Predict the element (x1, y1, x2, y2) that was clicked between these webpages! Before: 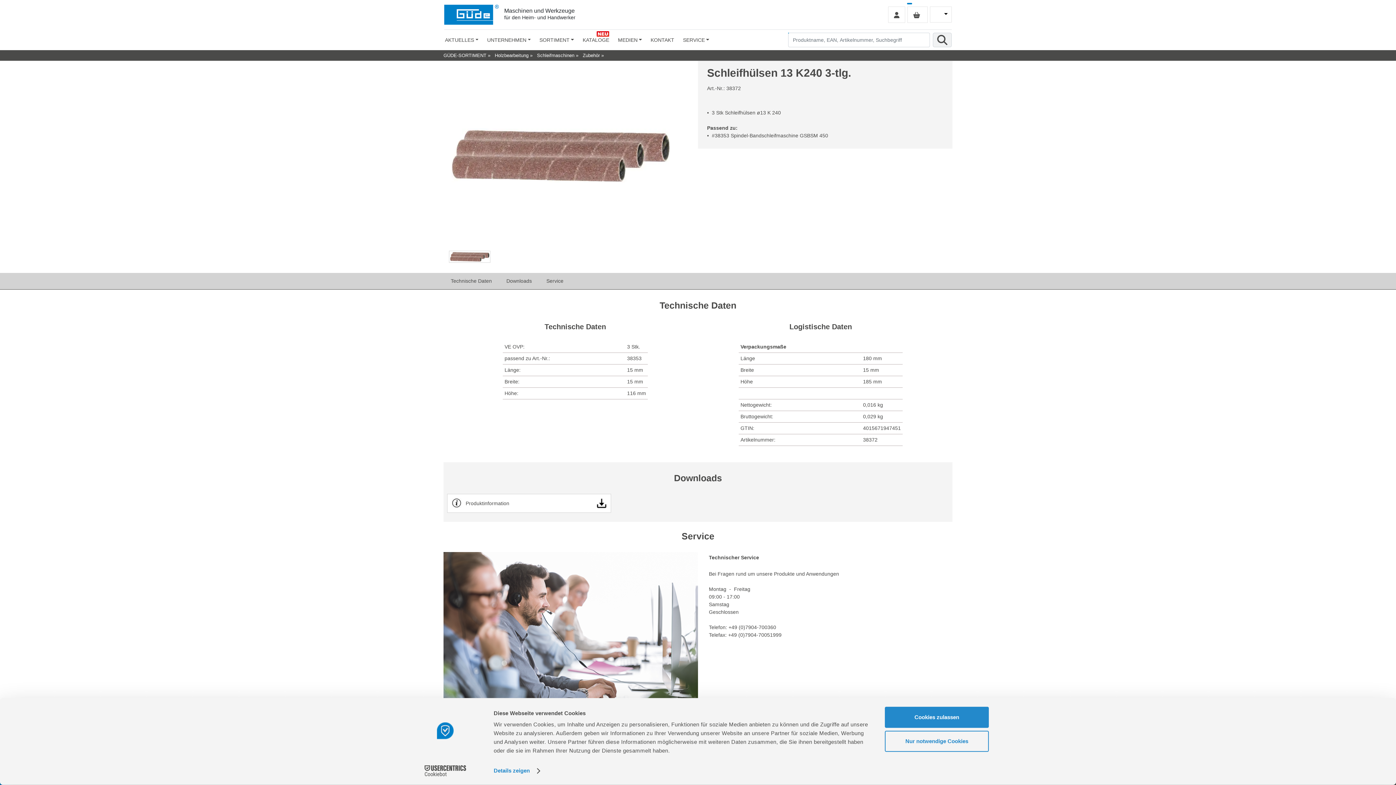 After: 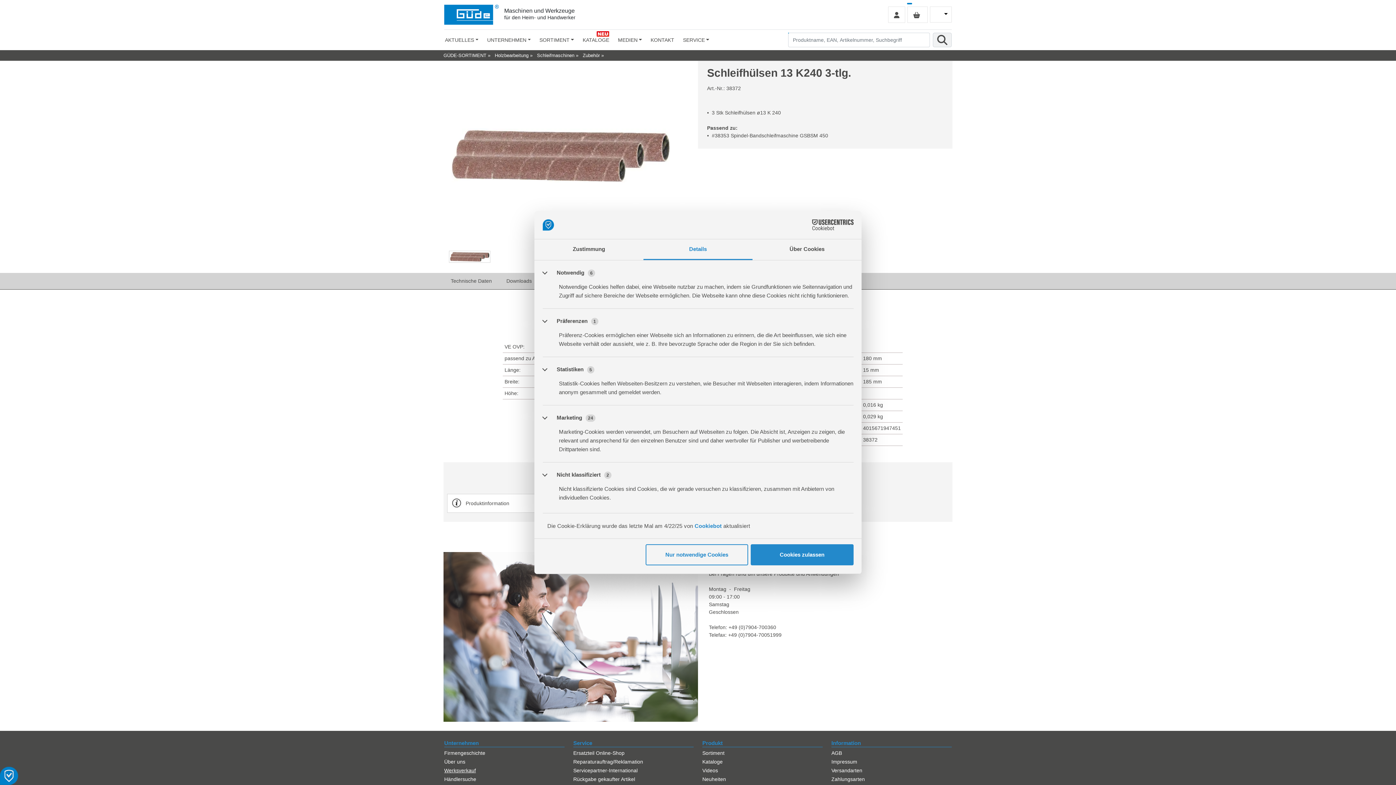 Action: bbox: (493, 765, 539, 776) label: Details zeigen